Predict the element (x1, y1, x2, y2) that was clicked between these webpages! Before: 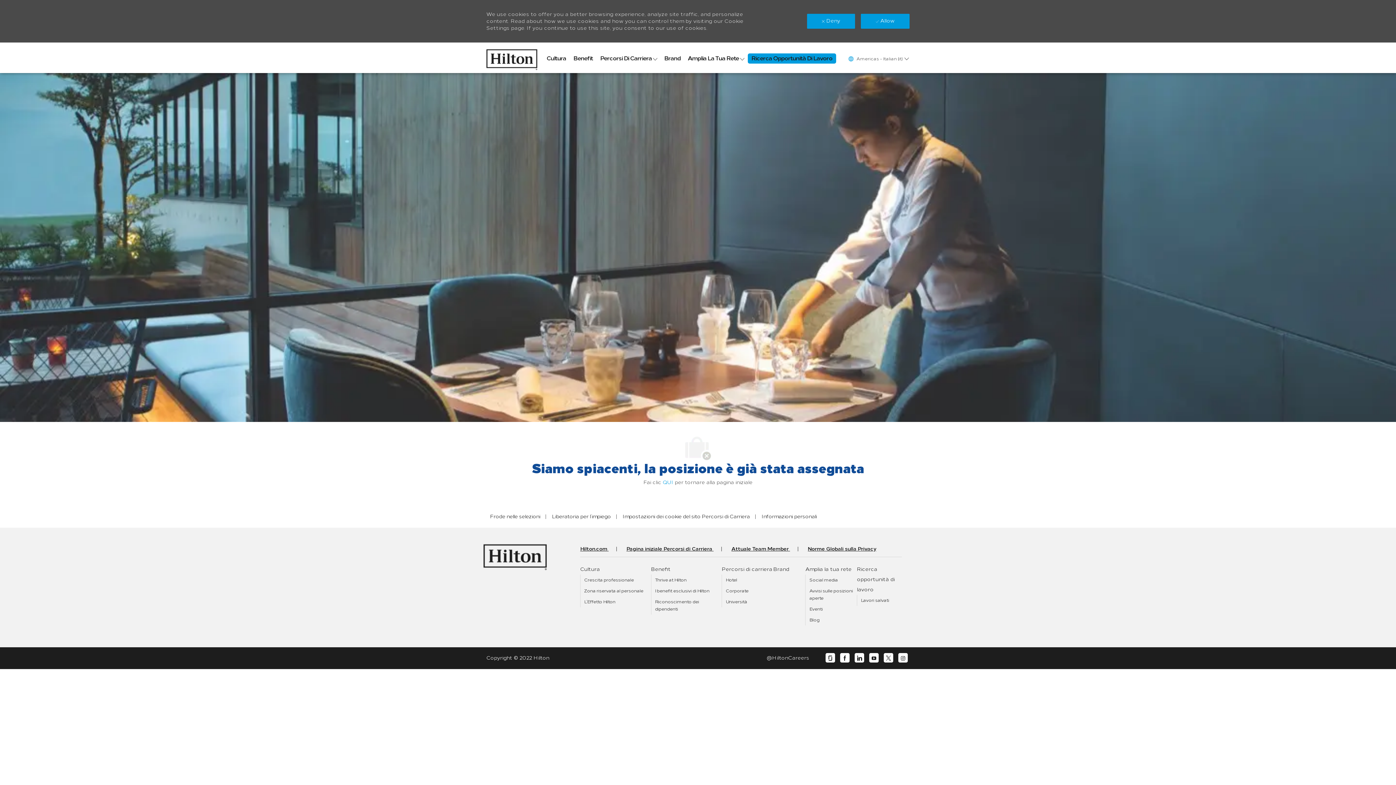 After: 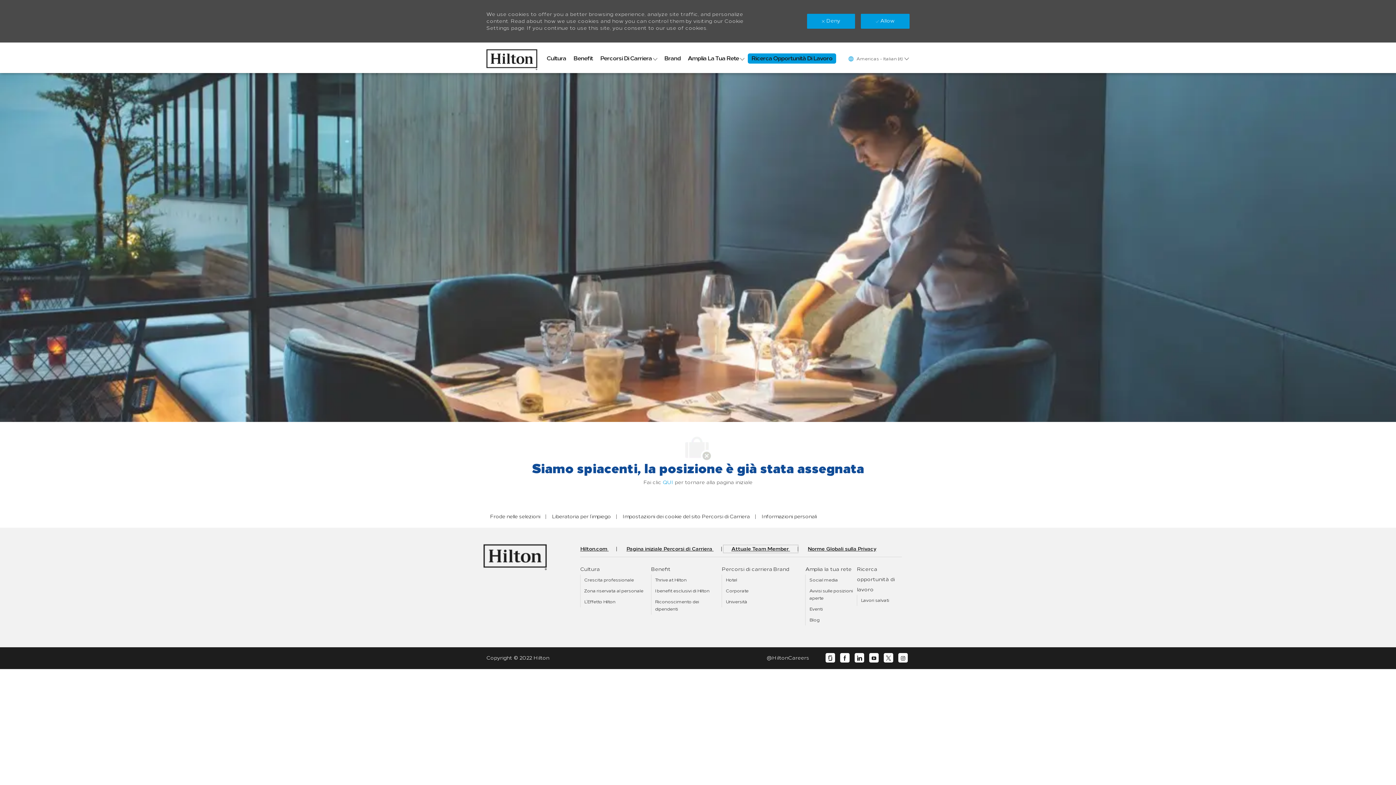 Action: label: Attuale Team Member  bbox: (724, 546, 797, 552)